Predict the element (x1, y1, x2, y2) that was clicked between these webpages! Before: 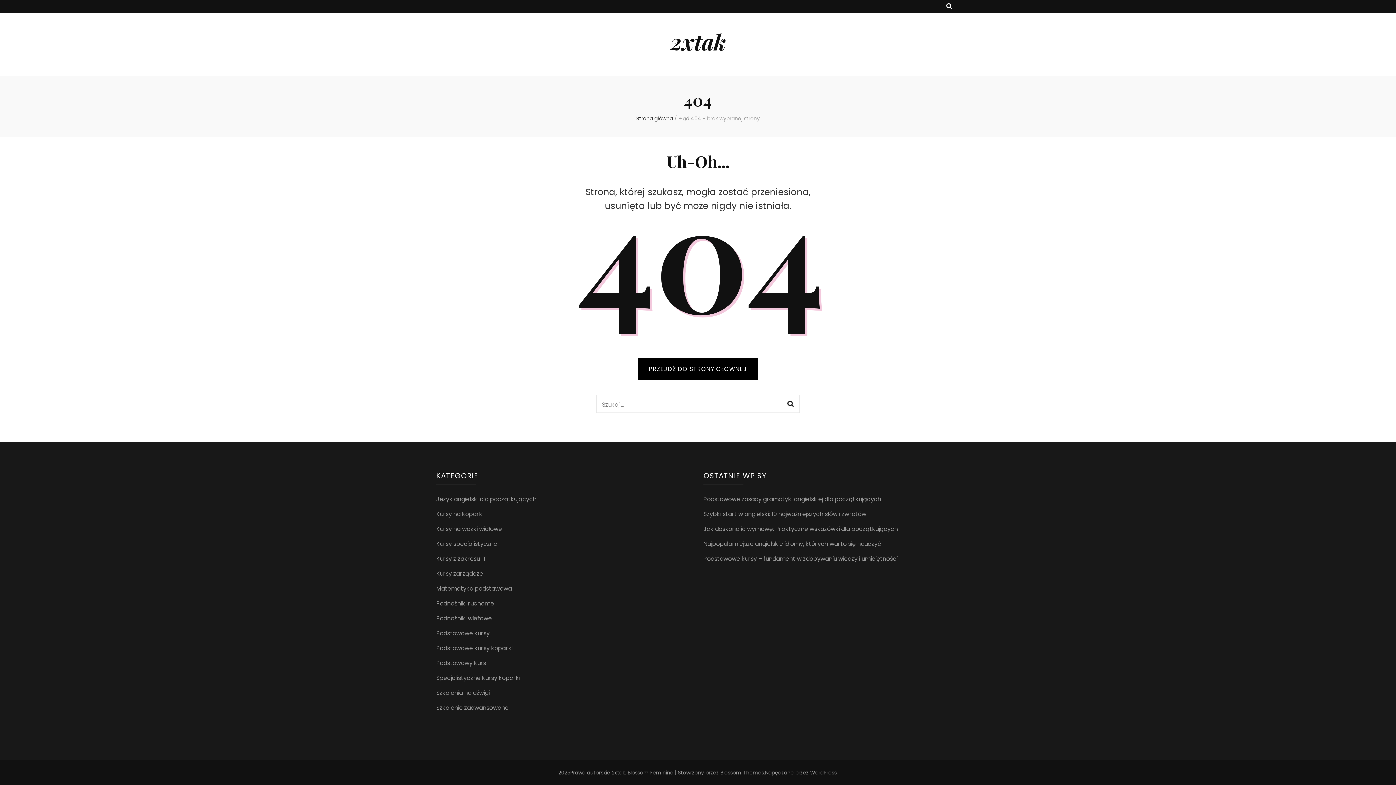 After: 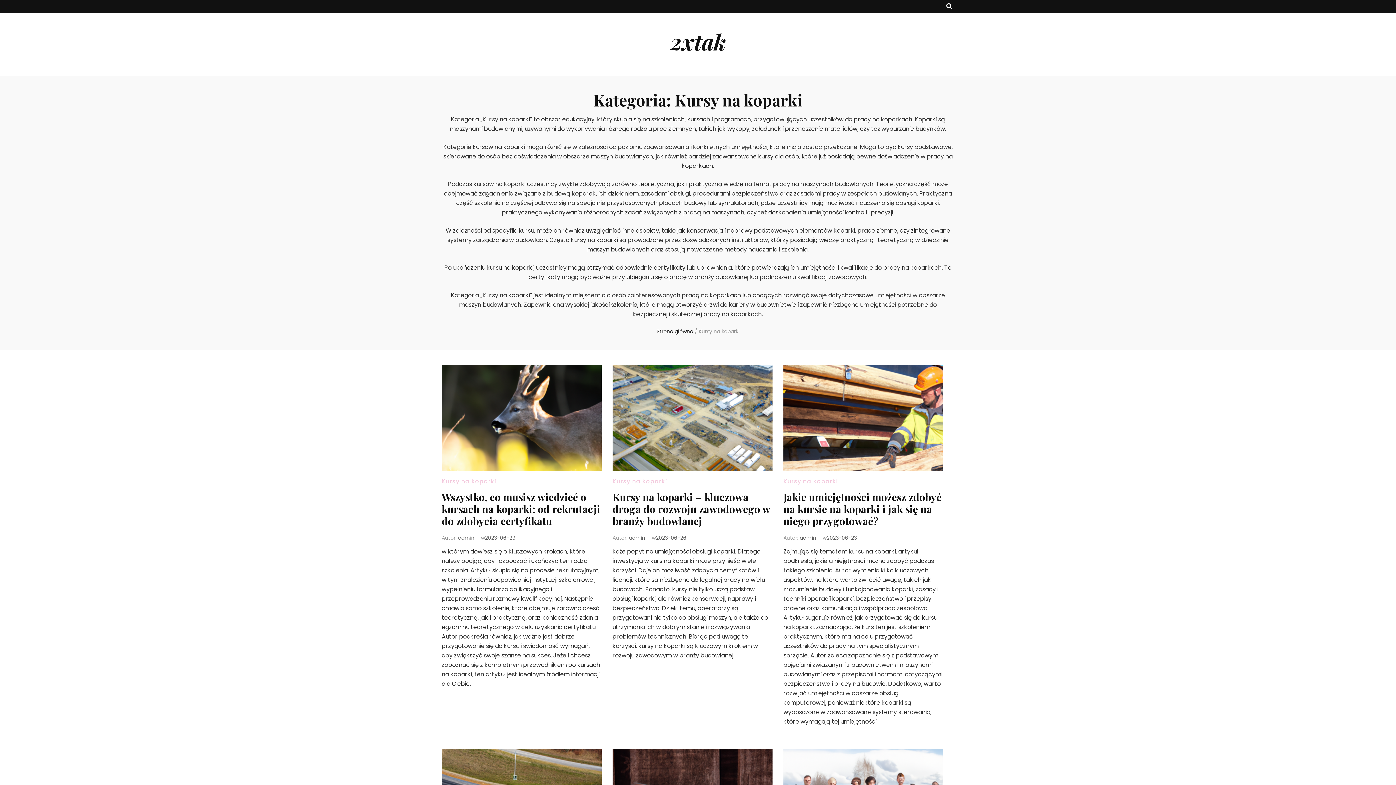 Action: label: Kursy na koparki bbox: (436, 510, 483, 518)